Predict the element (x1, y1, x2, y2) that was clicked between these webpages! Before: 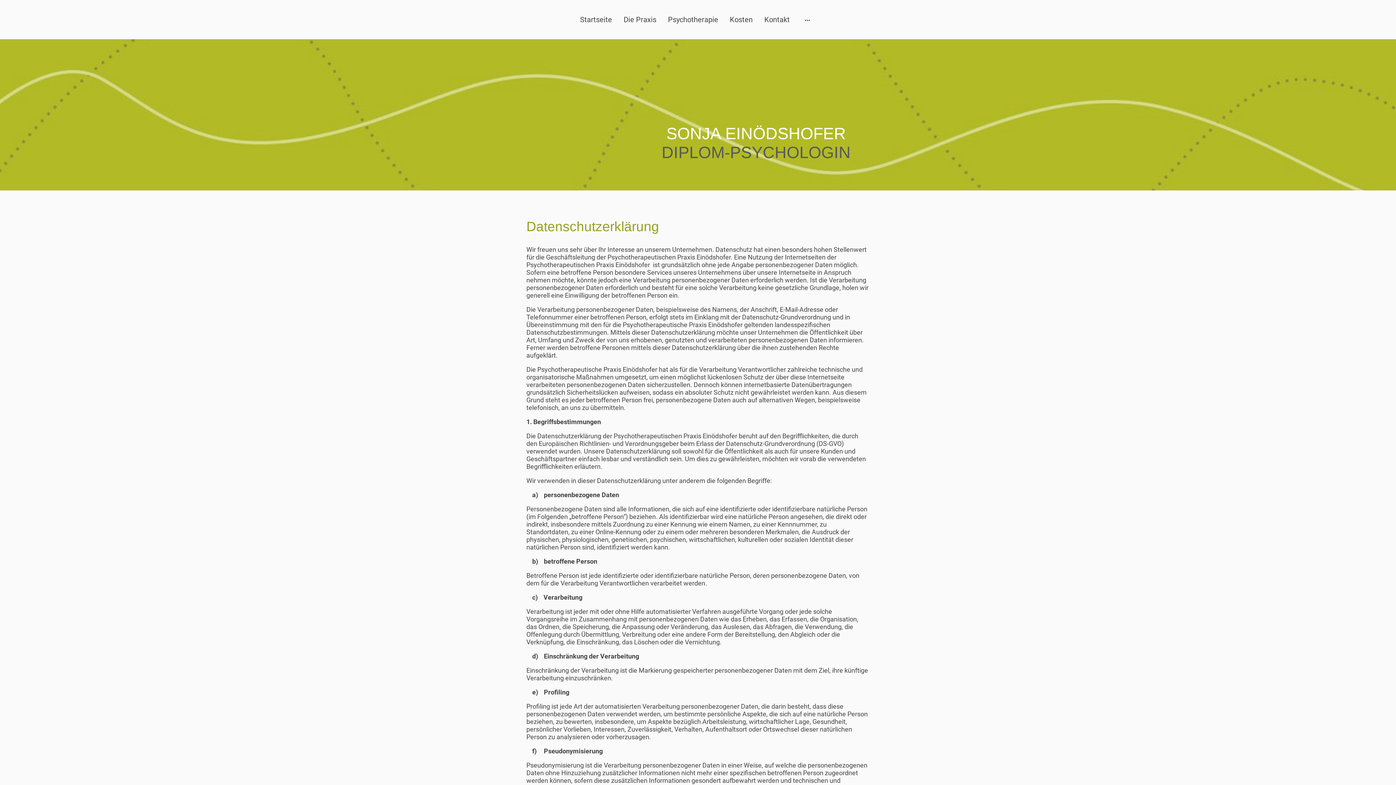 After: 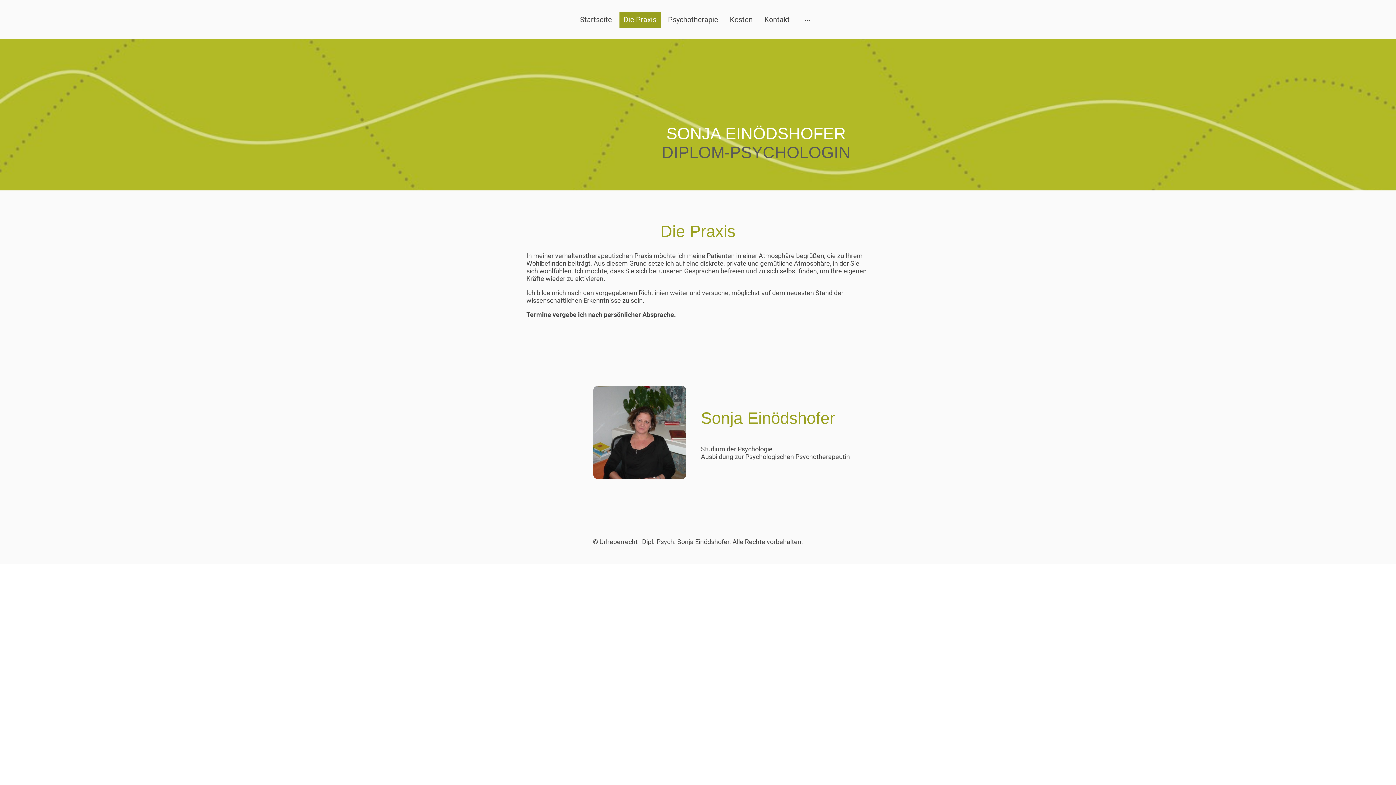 Action: label: Die Praxis bbox: (620, 12, 660, 26)